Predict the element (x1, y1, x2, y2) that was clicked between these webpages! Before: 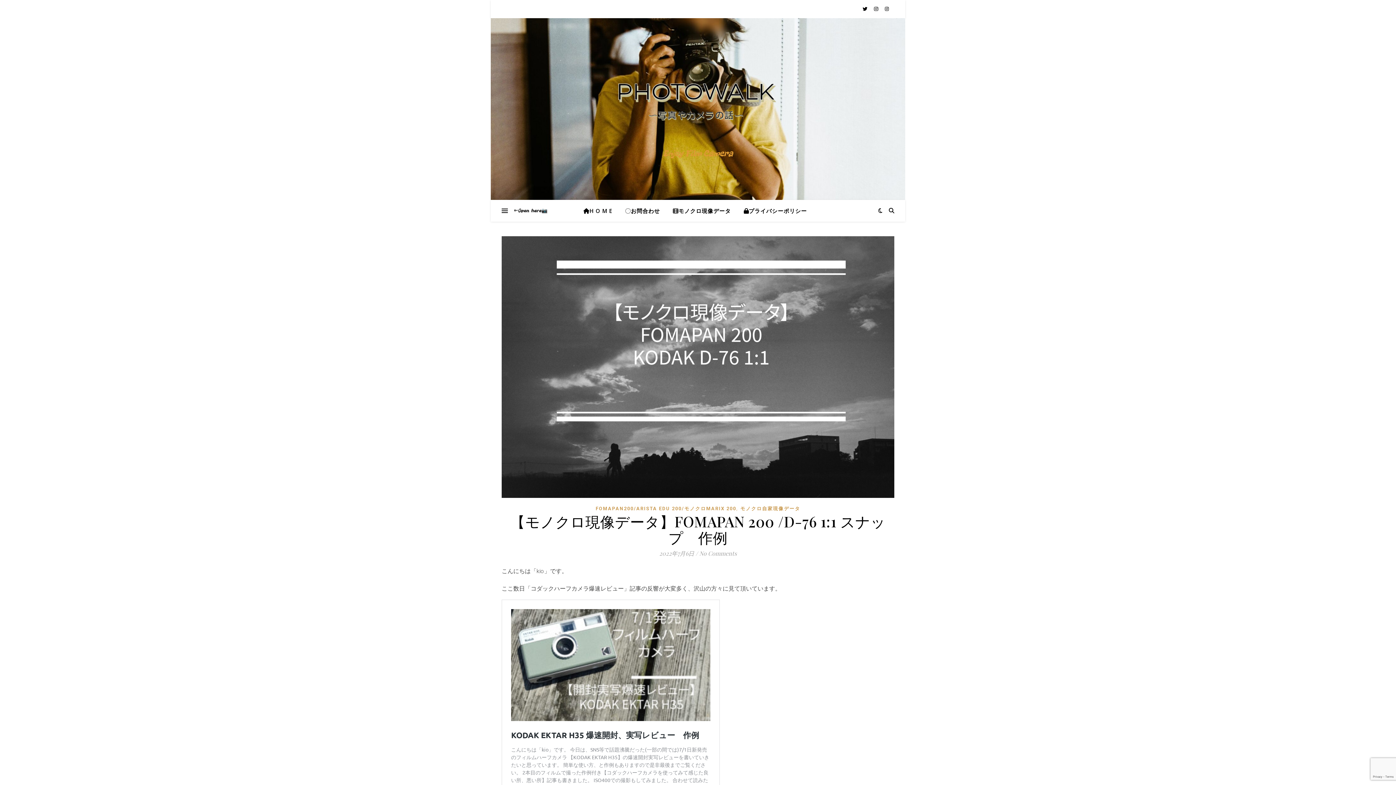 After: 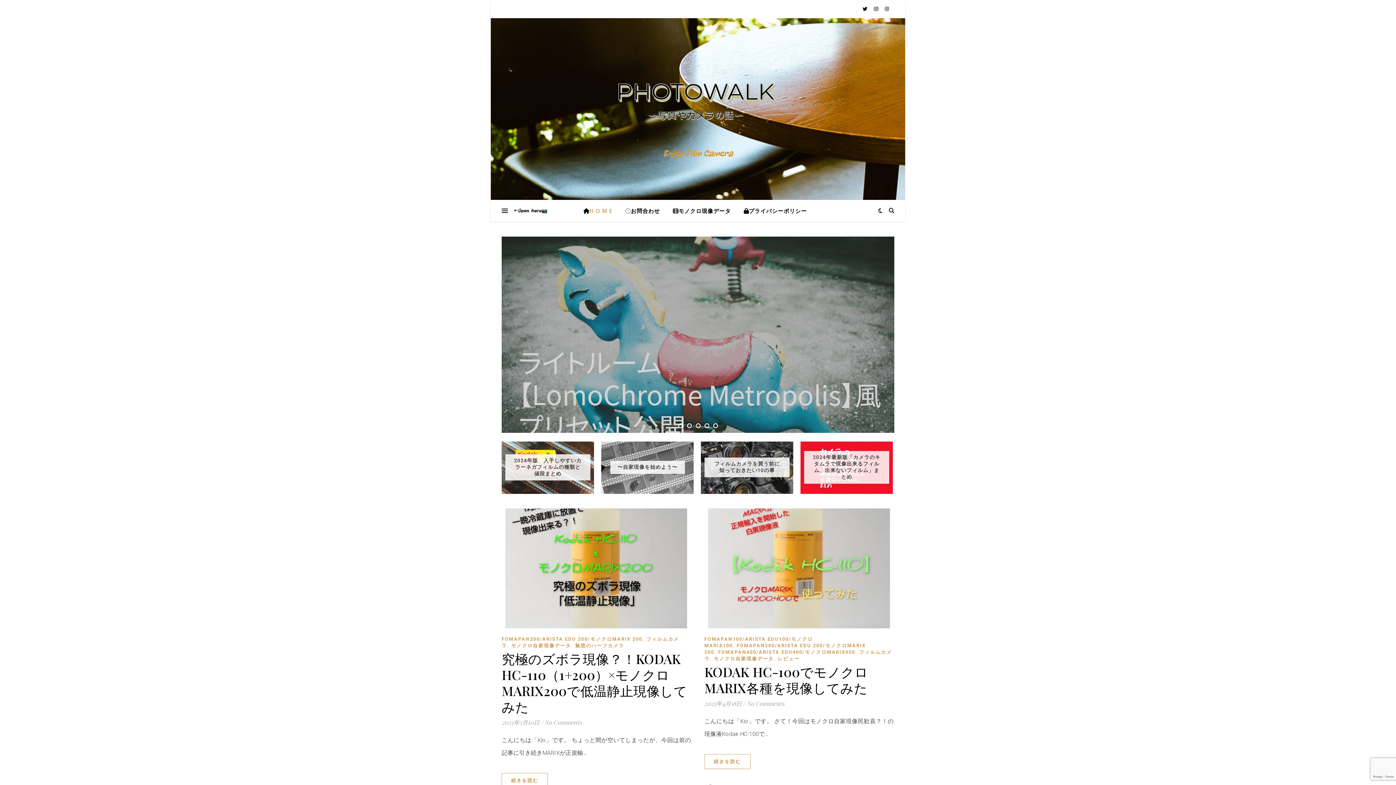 Action: bbox: (512, 204, 549, 217)